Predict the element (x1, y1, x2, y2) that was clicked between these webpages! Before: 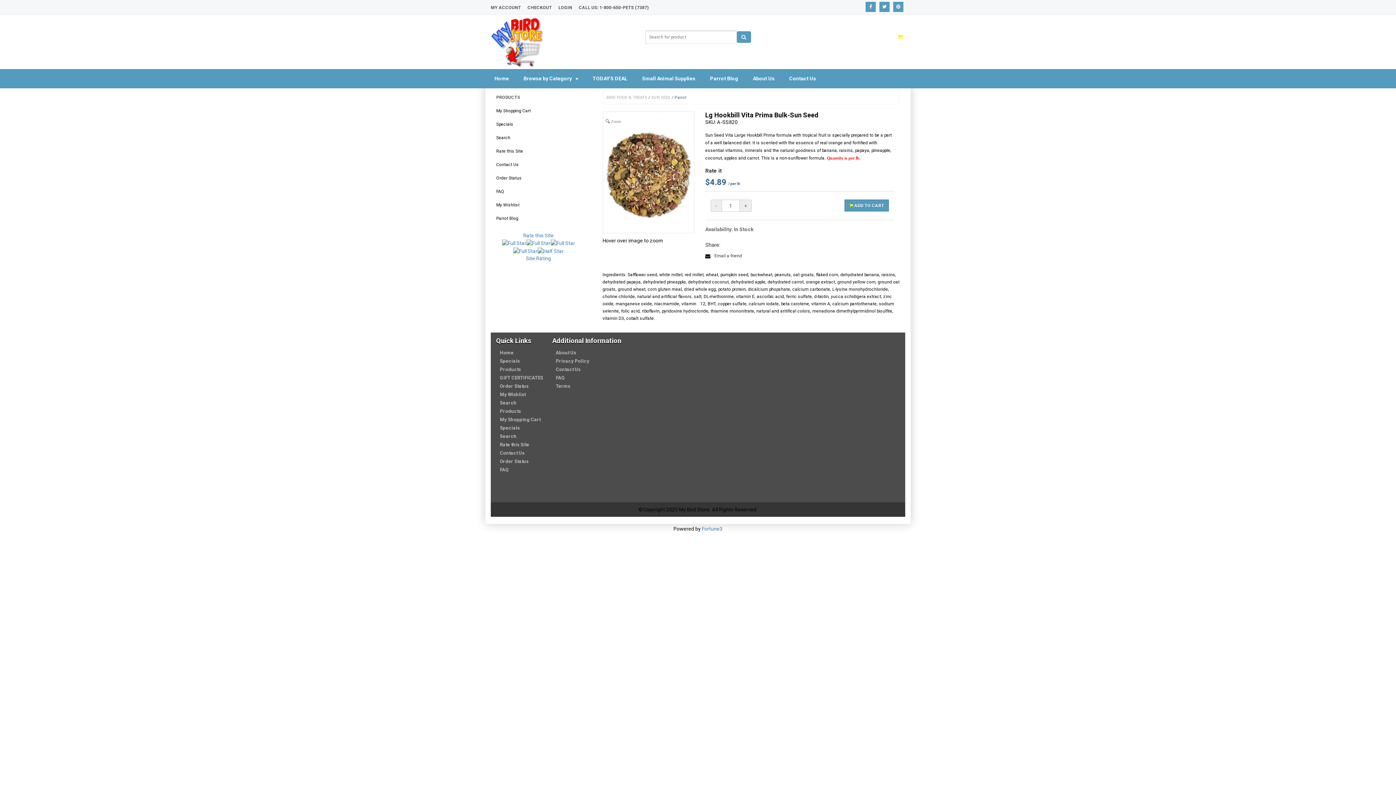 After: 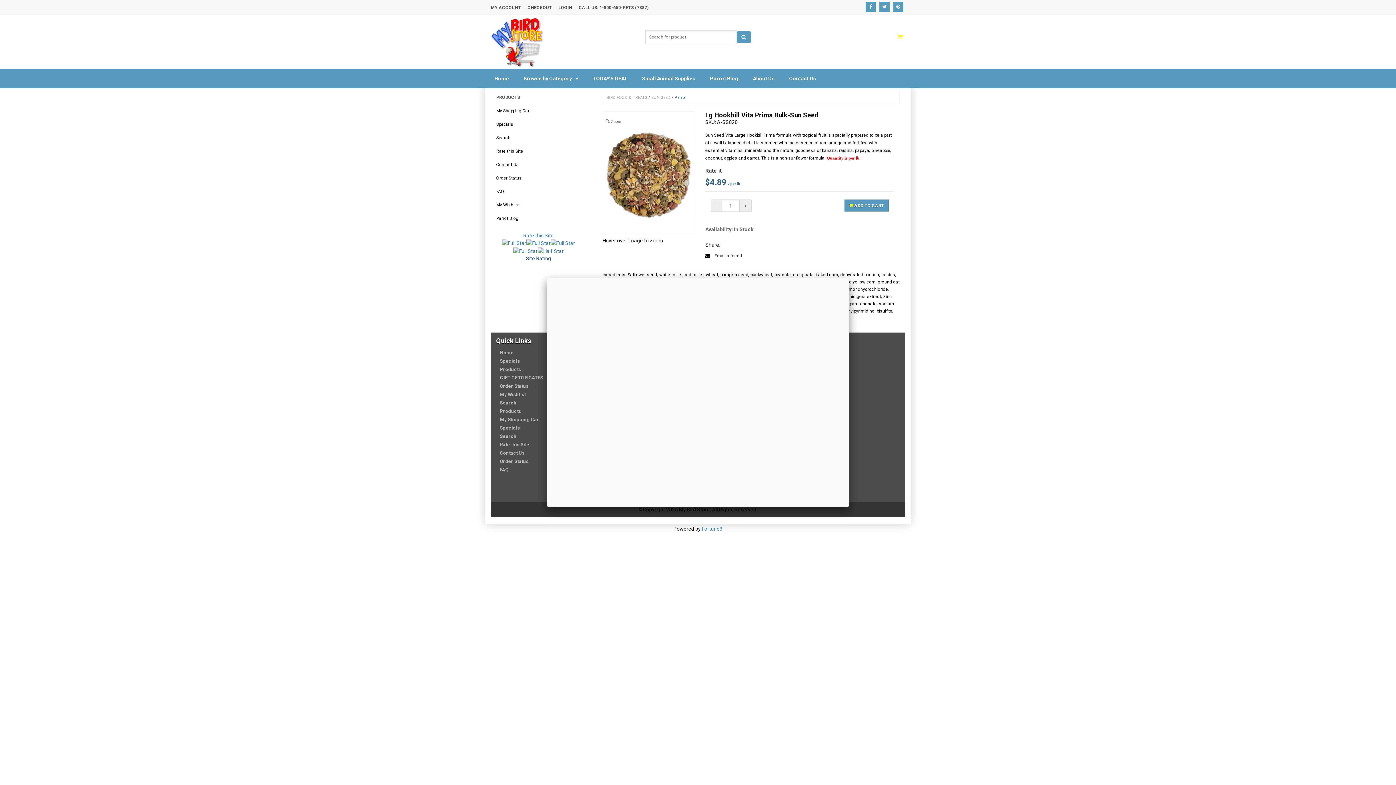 Action: label: Site Rating bbox: (526, 255, 551, 261)